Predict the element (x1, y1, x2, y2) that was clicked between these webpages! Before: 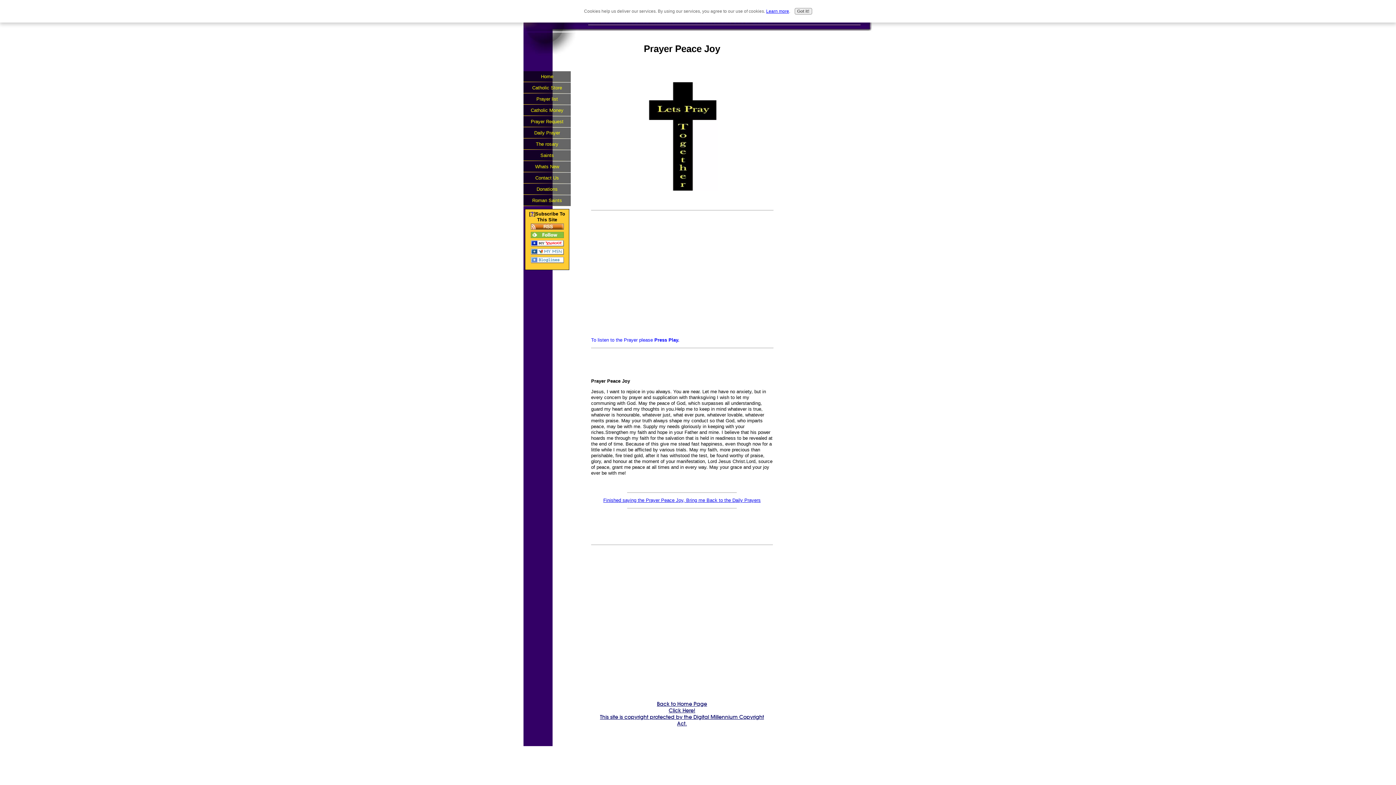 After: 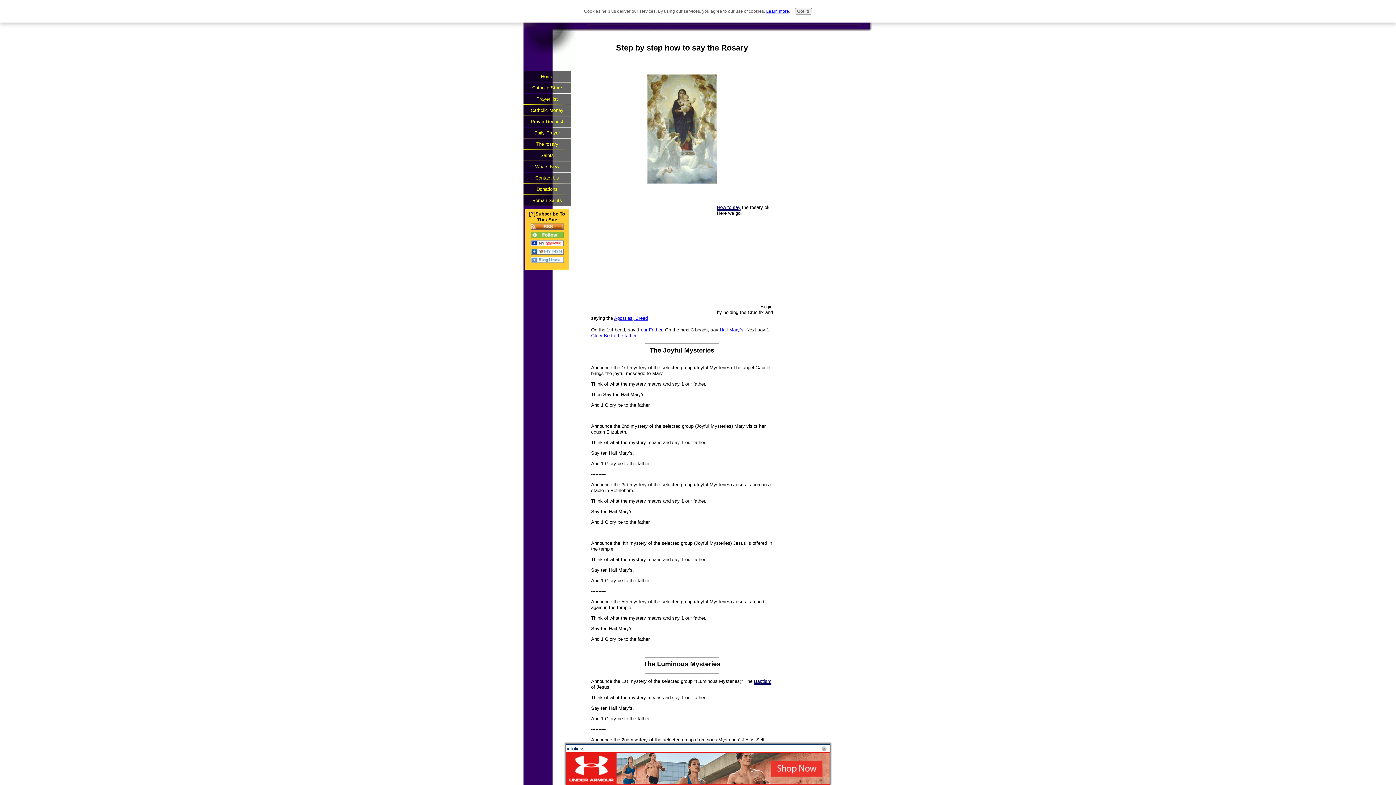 Action: label: The rosary bbox: (523, 138, 570, 149)